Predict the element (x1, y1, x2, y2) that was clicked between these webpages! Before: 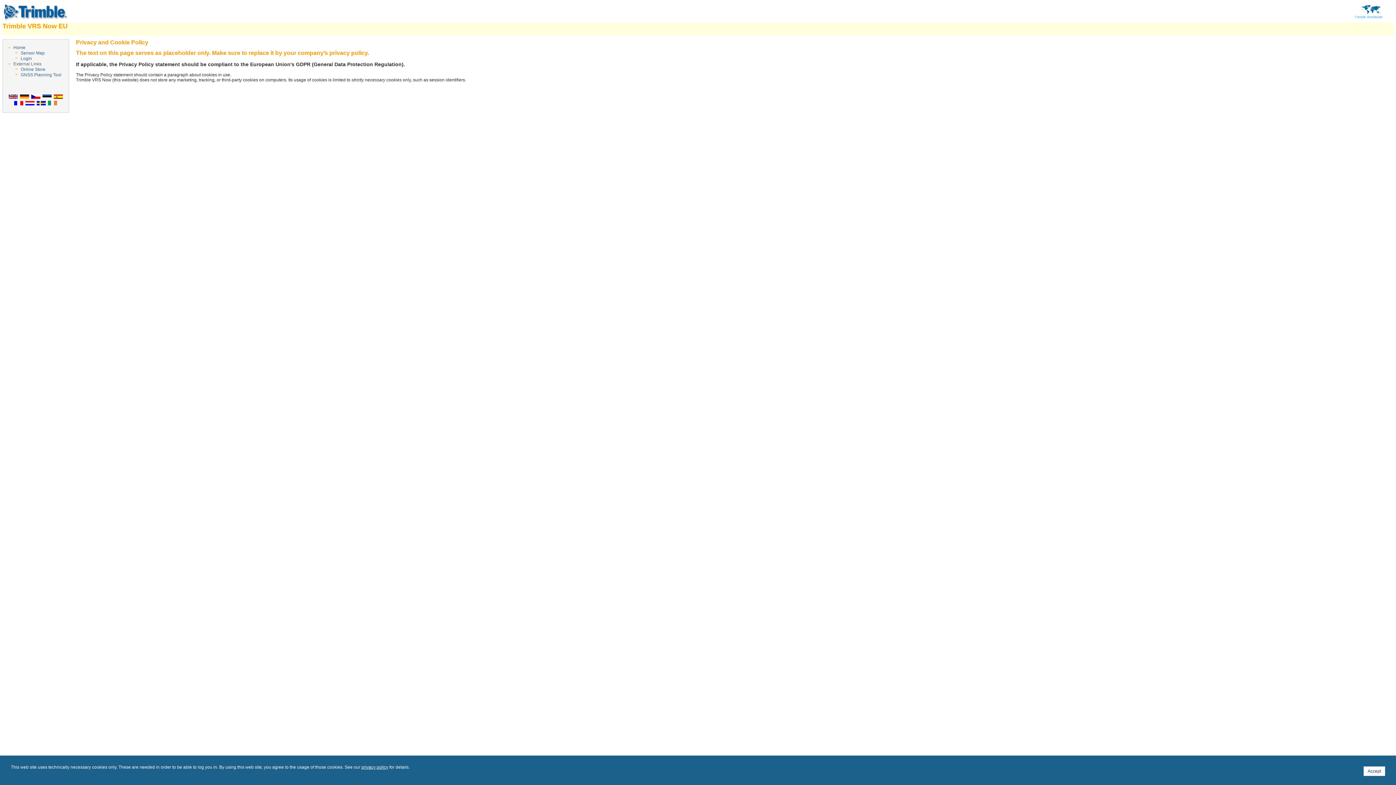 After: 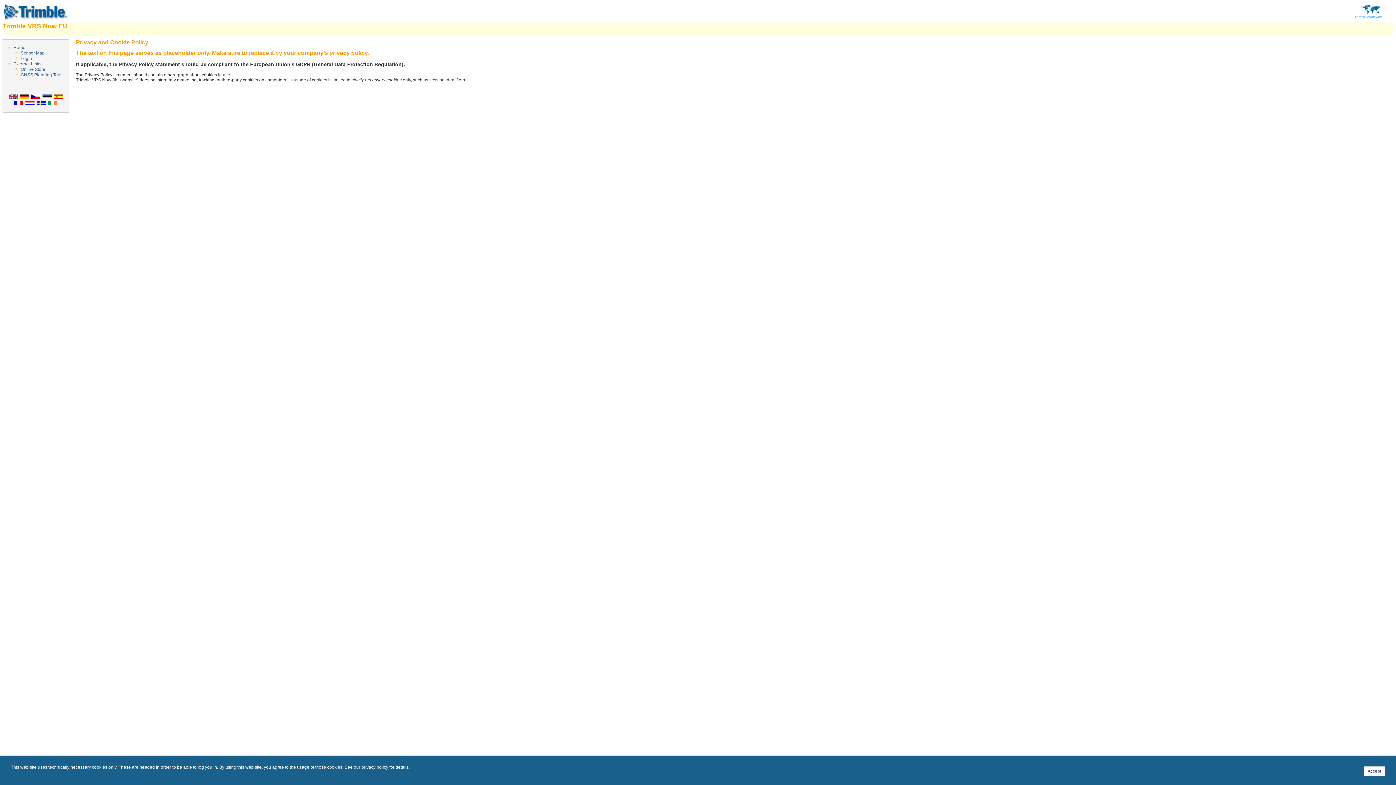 Action: bbox: (42, 94, 51, 100)